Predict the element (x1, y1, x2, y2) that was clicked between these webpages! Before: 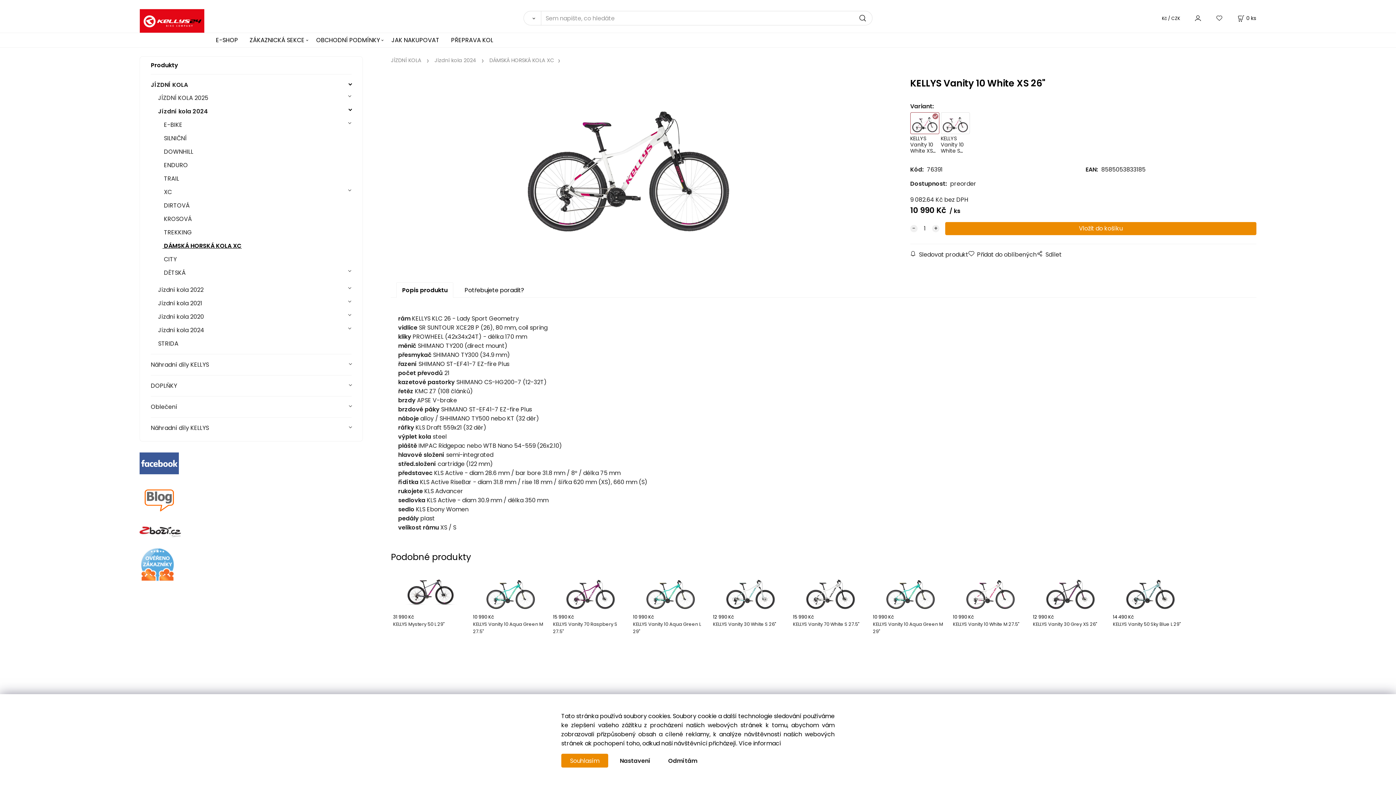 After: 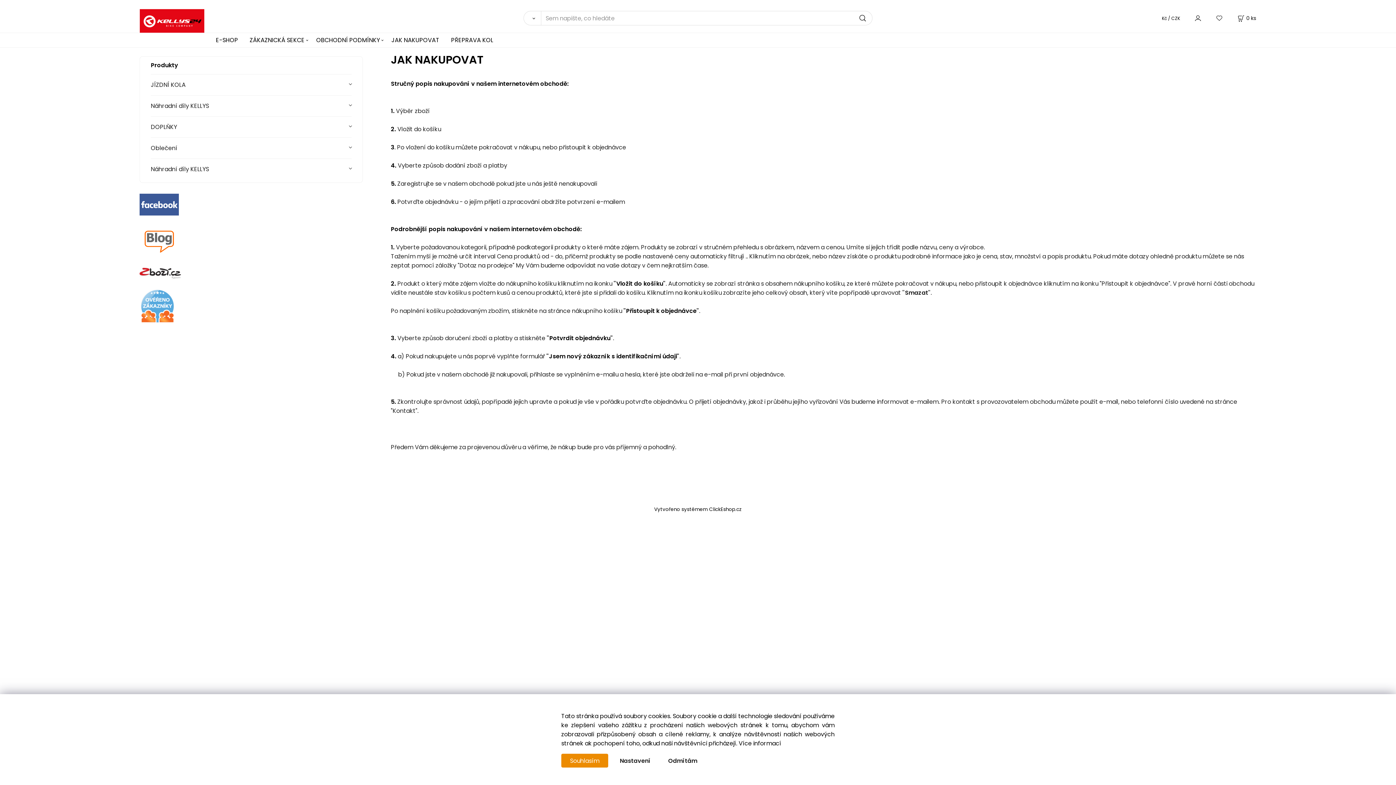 Action: bbox: (391, 33, 439, 47) label: JAK NAKUPOVAT